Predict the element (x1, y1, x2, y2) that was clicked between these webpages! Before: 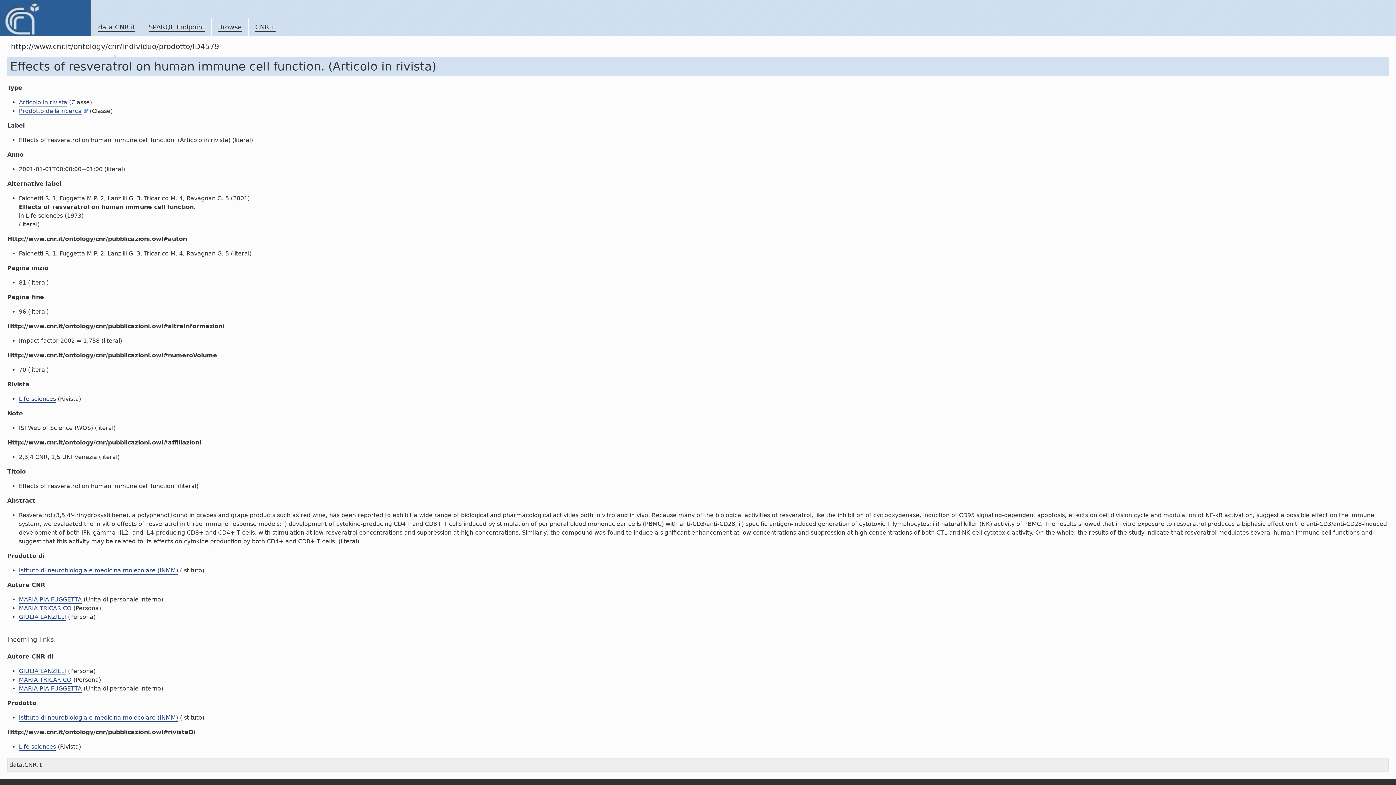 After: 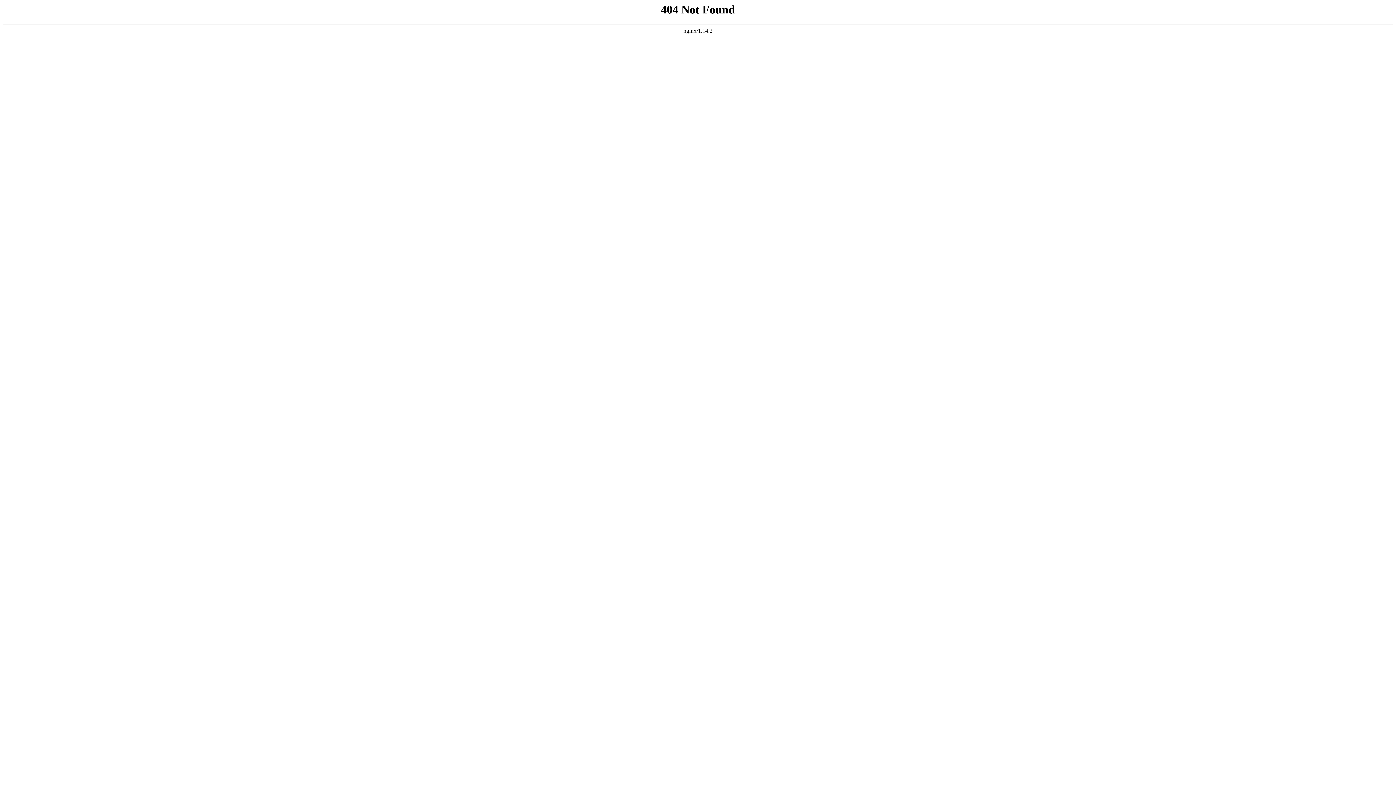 Action: label: MARIA TRICARICO bbox: (18, 676, 71, 684)